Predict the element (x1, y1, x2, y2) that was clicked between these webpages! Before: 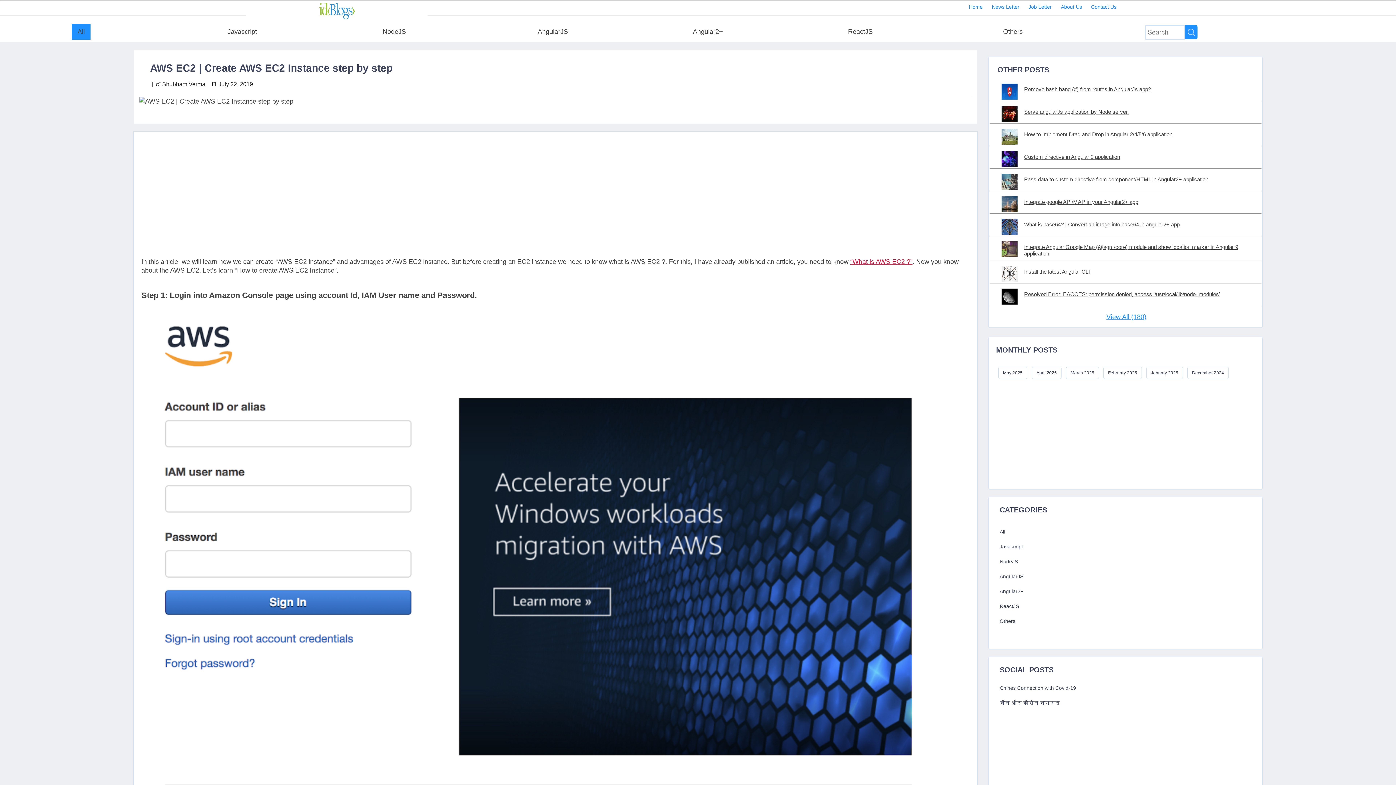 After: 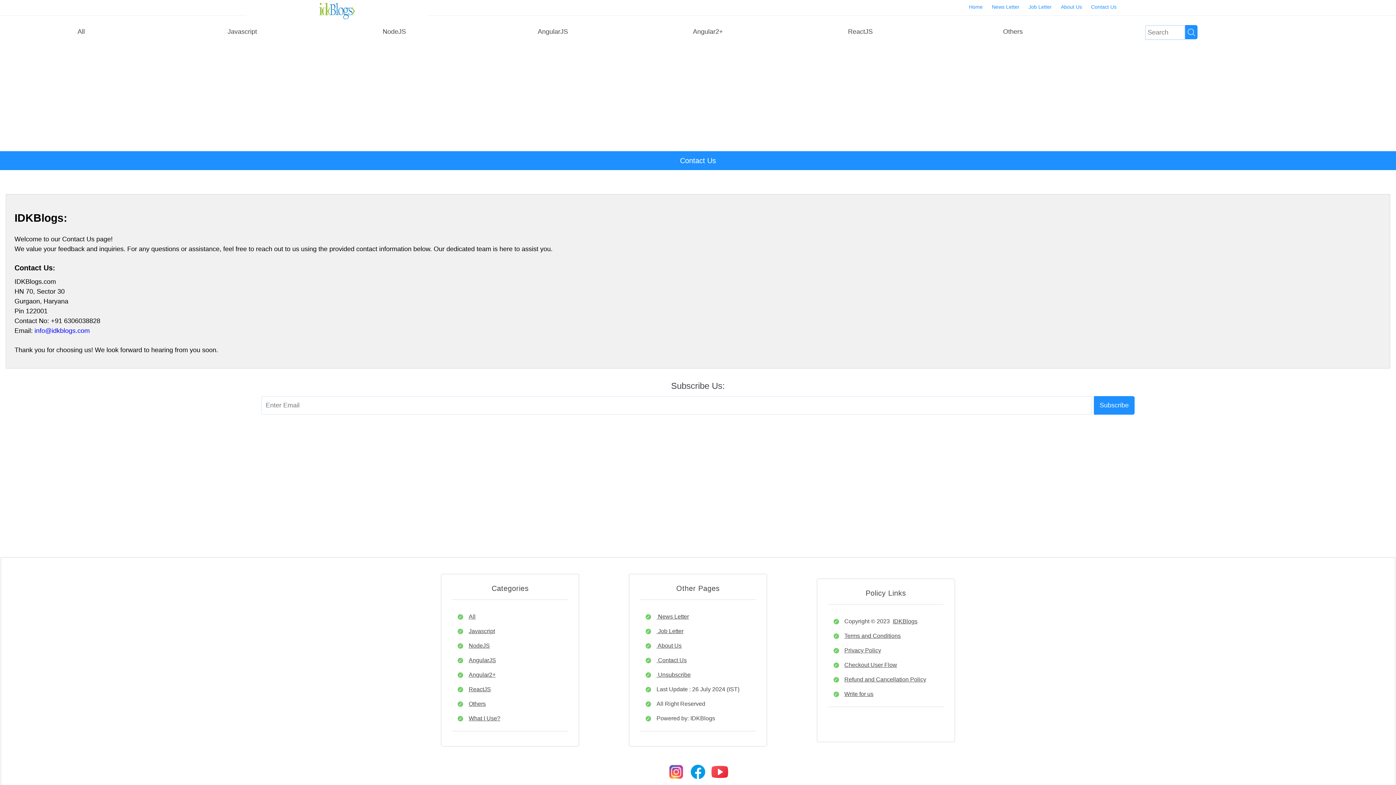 Action: bbox: (1091, 4, 1116, 9) label: Contact Us